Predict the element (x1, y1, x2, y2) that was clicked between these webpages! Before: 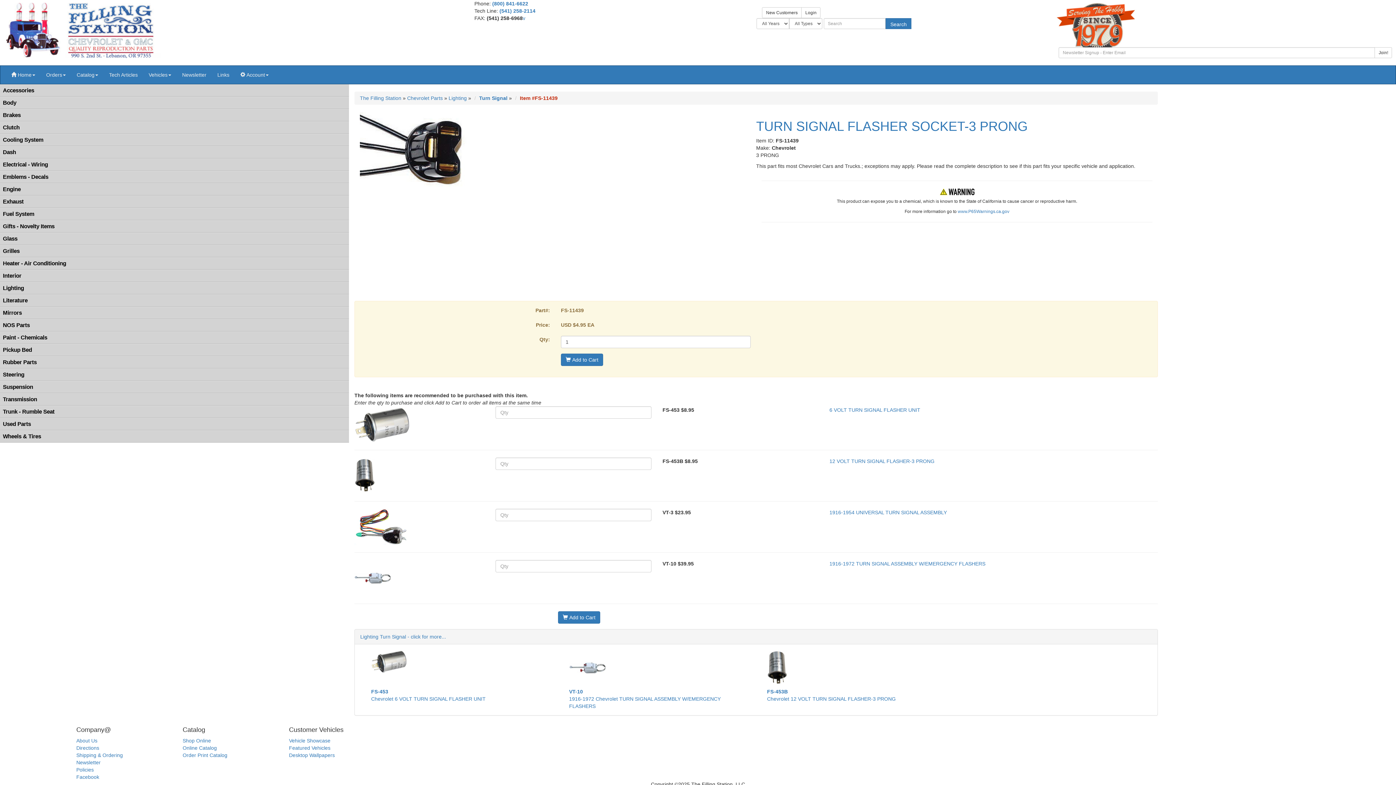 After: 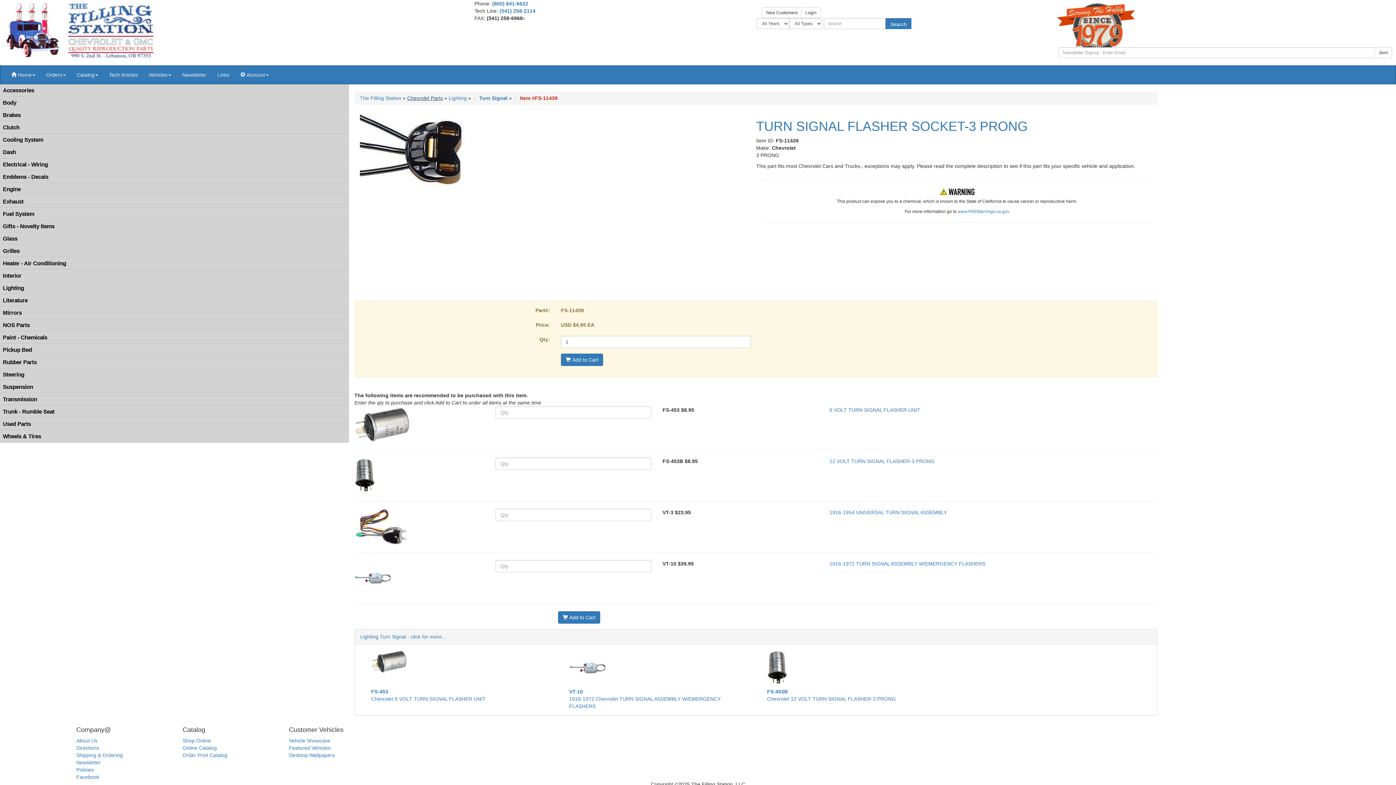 Action: label: Chevrolet Parts bbox: (407, 95, 442, 101)